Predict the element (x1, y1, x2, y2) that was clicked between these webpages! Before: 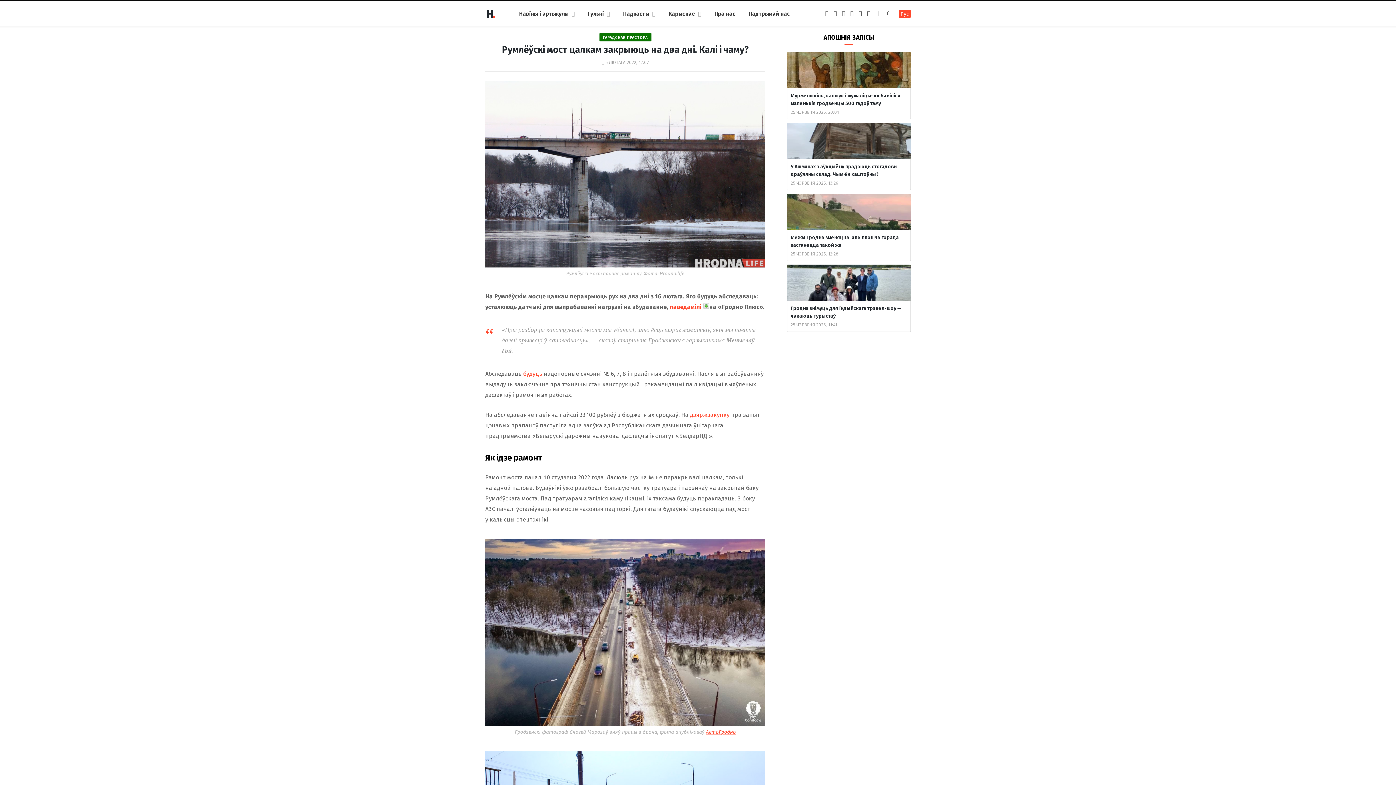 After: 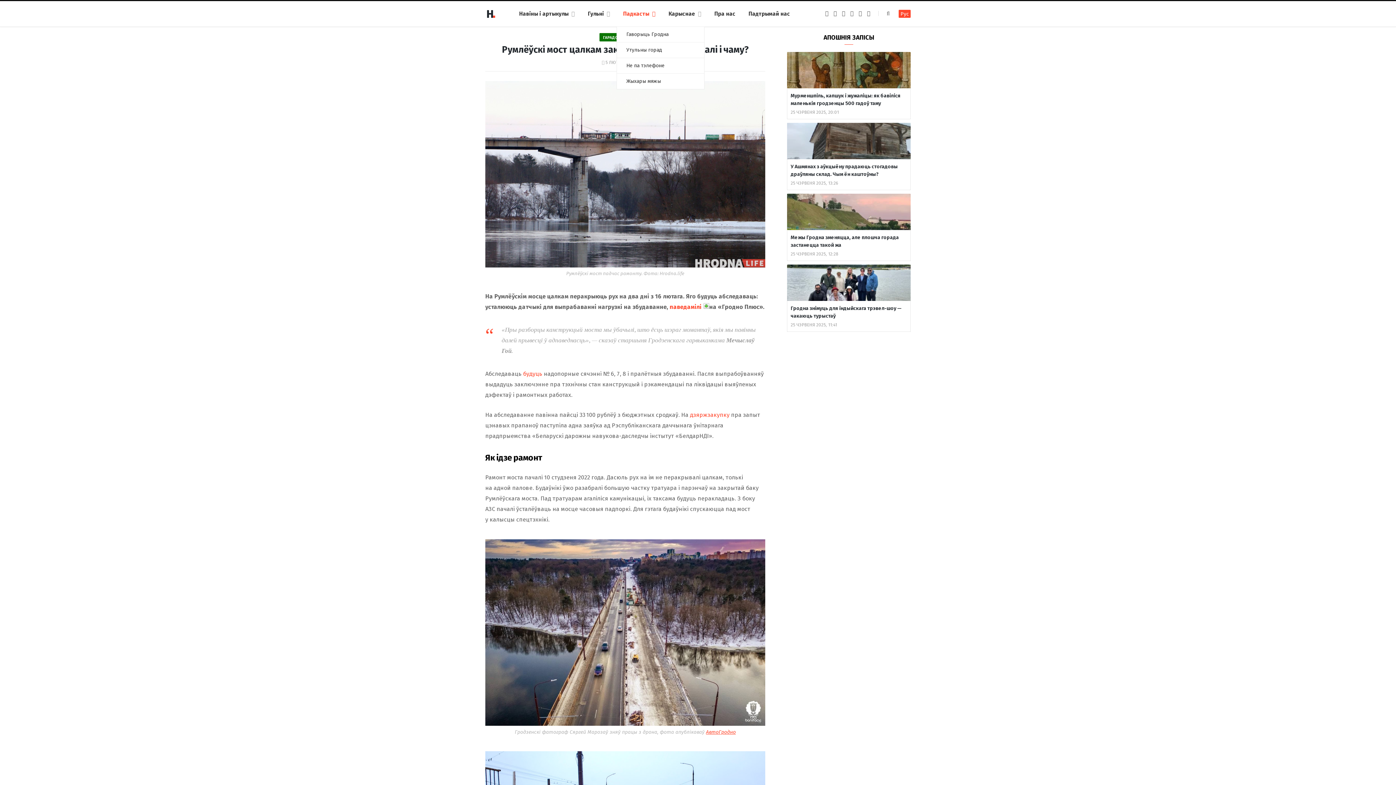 Action: bbox: (616, 1, 662, 26) label: Падкасты